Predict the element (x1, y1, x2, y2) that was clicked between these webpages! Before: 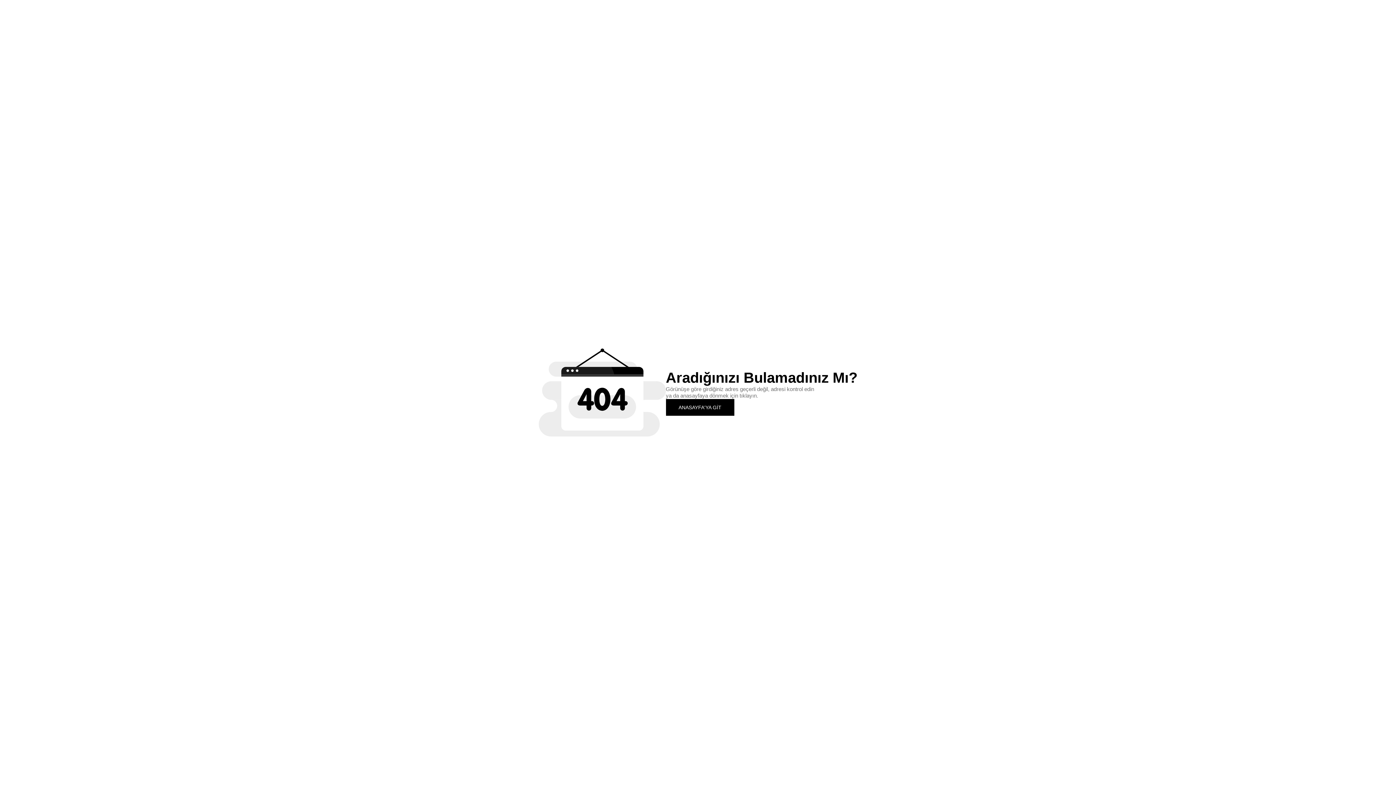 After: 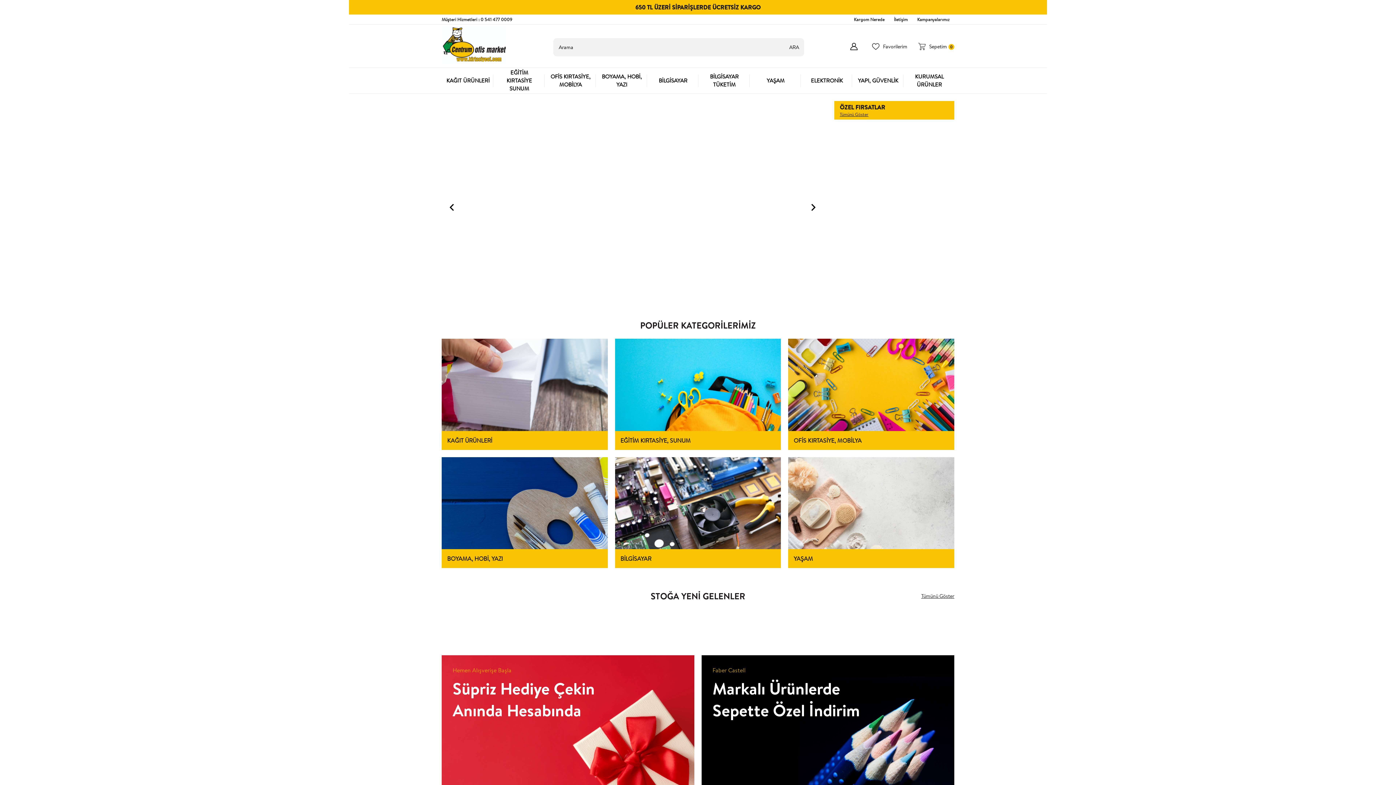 Action: bbox: (666, 399, 734, 415) label: ANASAYFA'YA GİT